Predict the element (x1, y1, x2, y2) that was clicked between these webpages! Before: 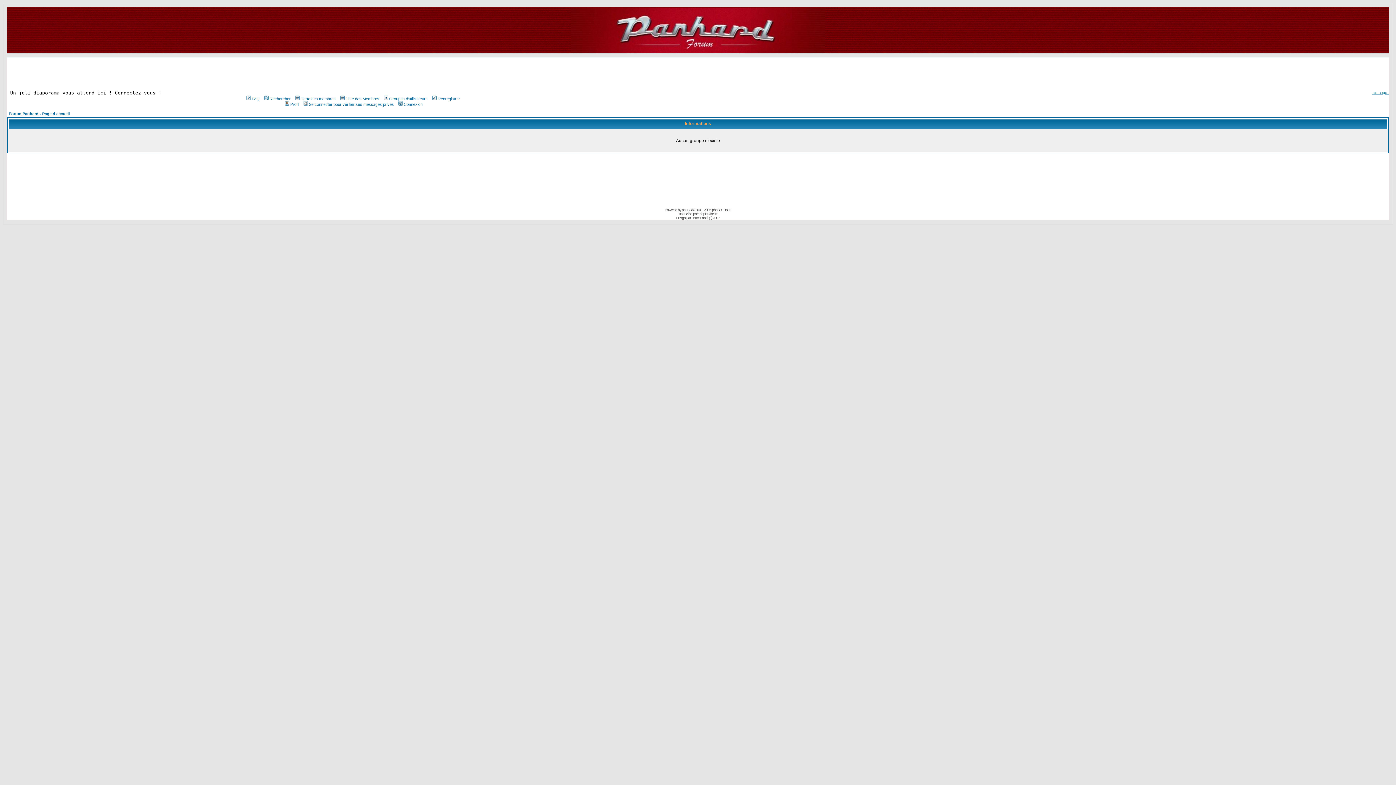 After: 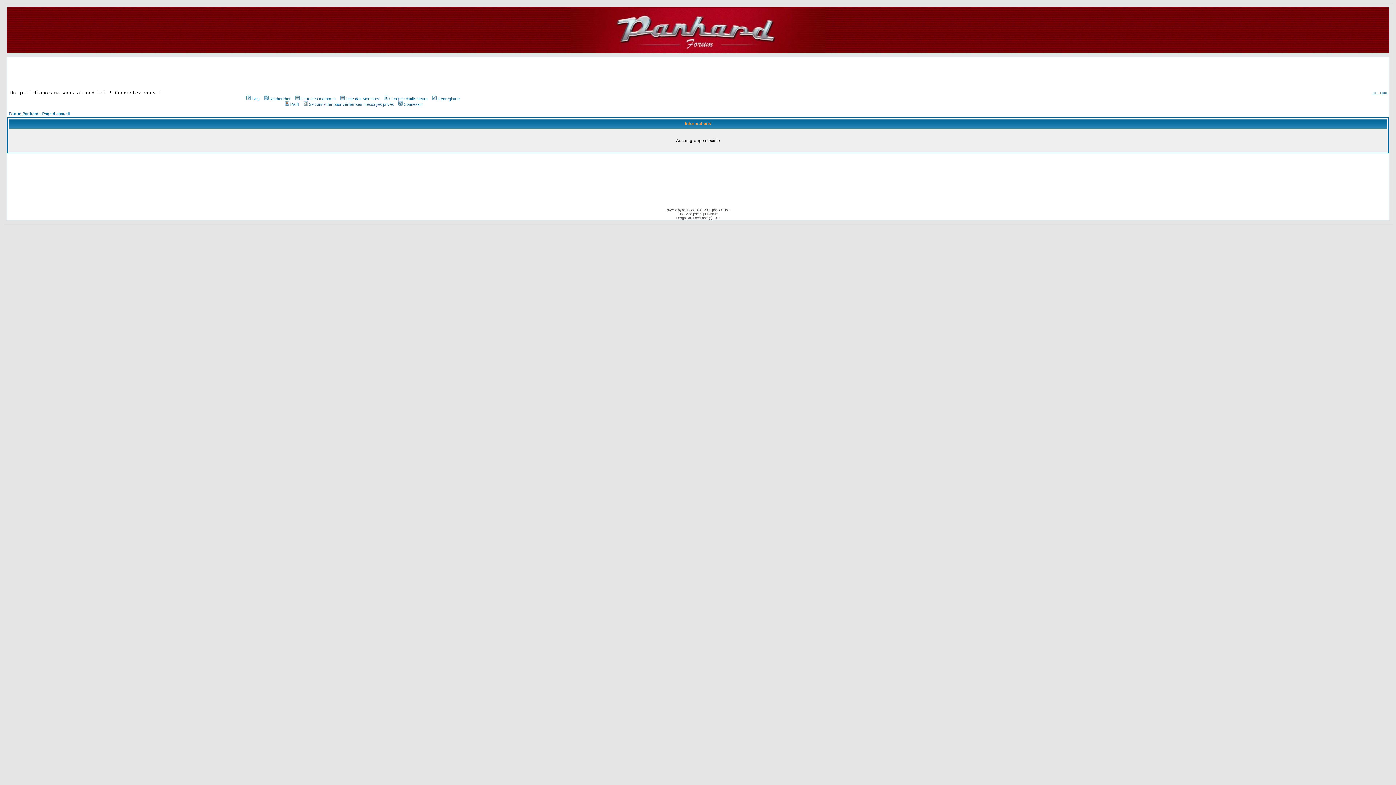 Action: label: Groupes d'utilisateurs bbox: (382, 96, 427, 101)